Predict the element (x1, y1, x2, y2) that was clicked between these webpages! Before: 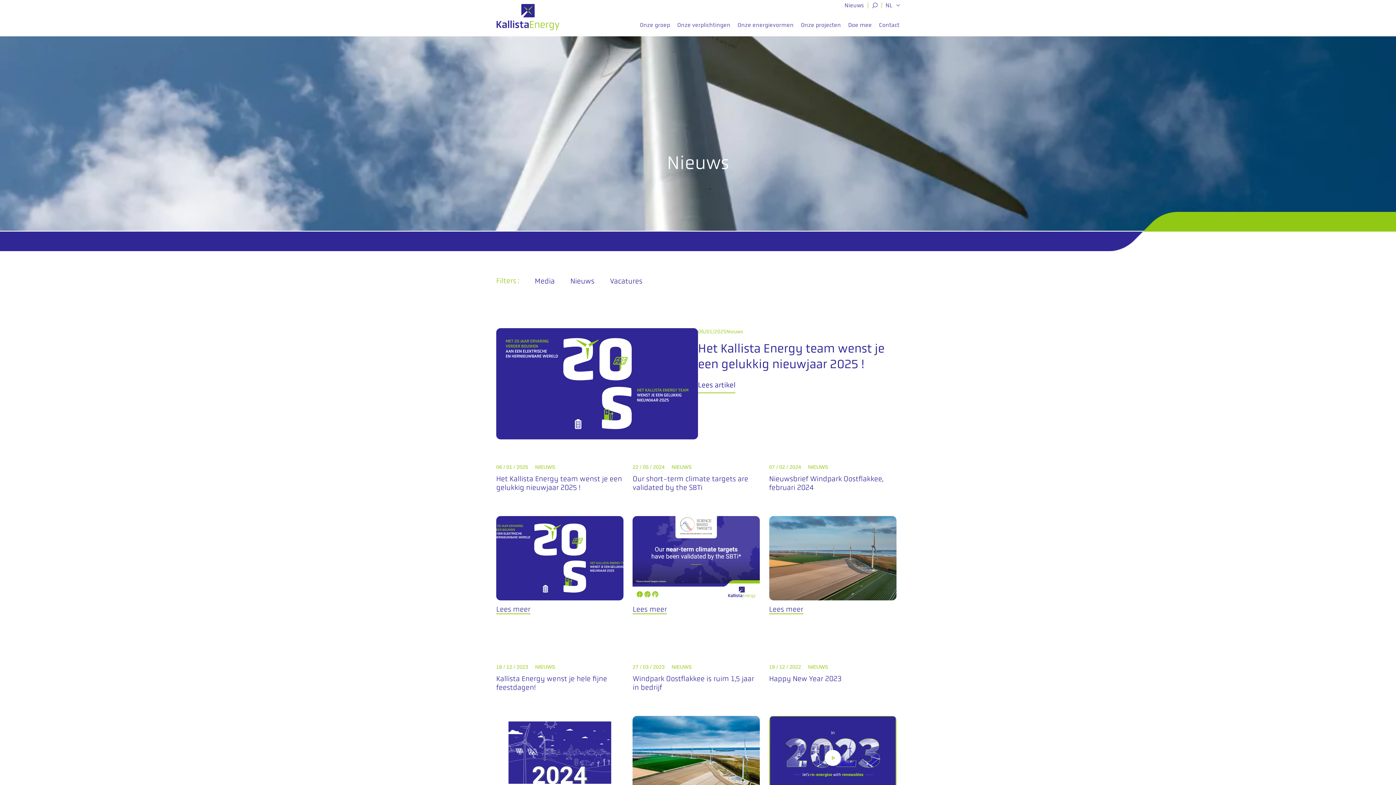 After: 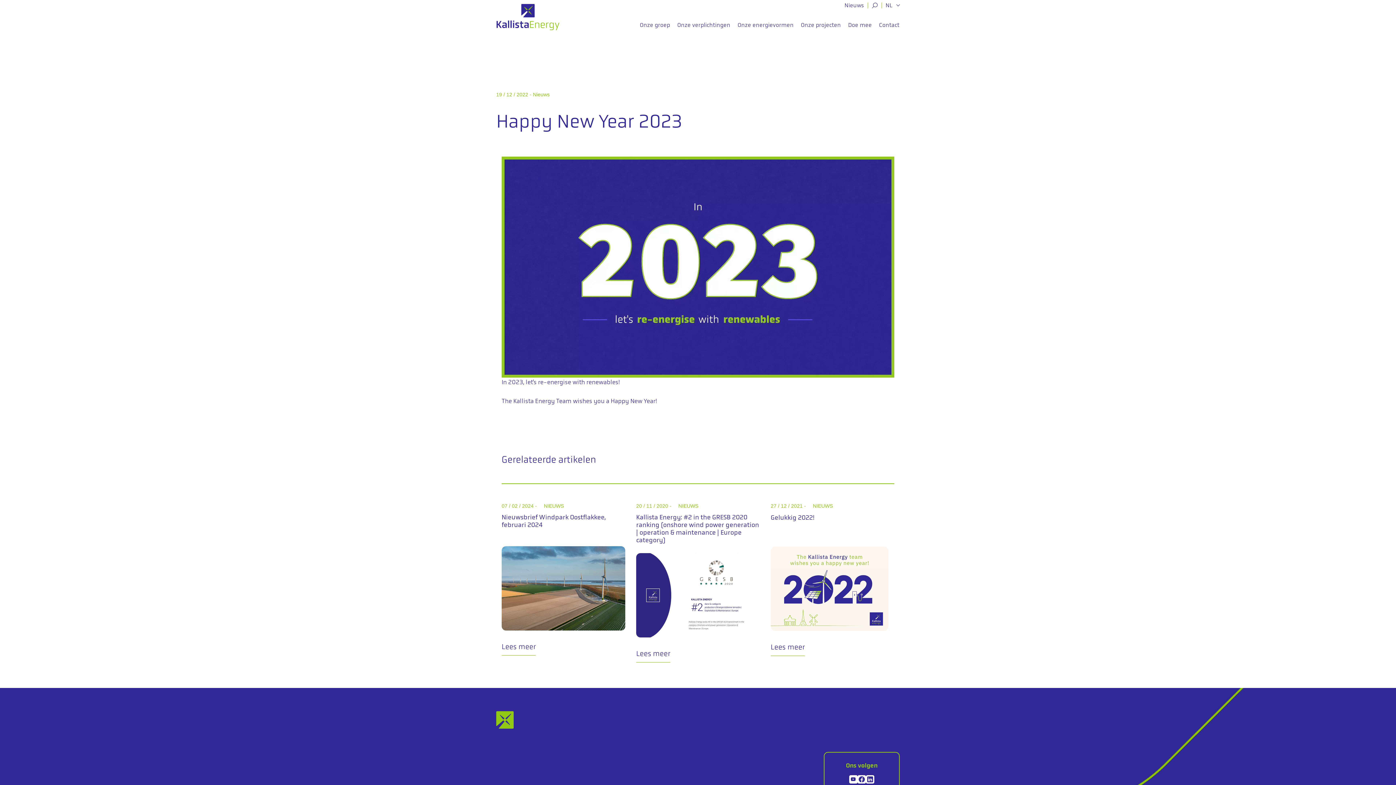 Action: bbox: (769, 754, 896, 760)